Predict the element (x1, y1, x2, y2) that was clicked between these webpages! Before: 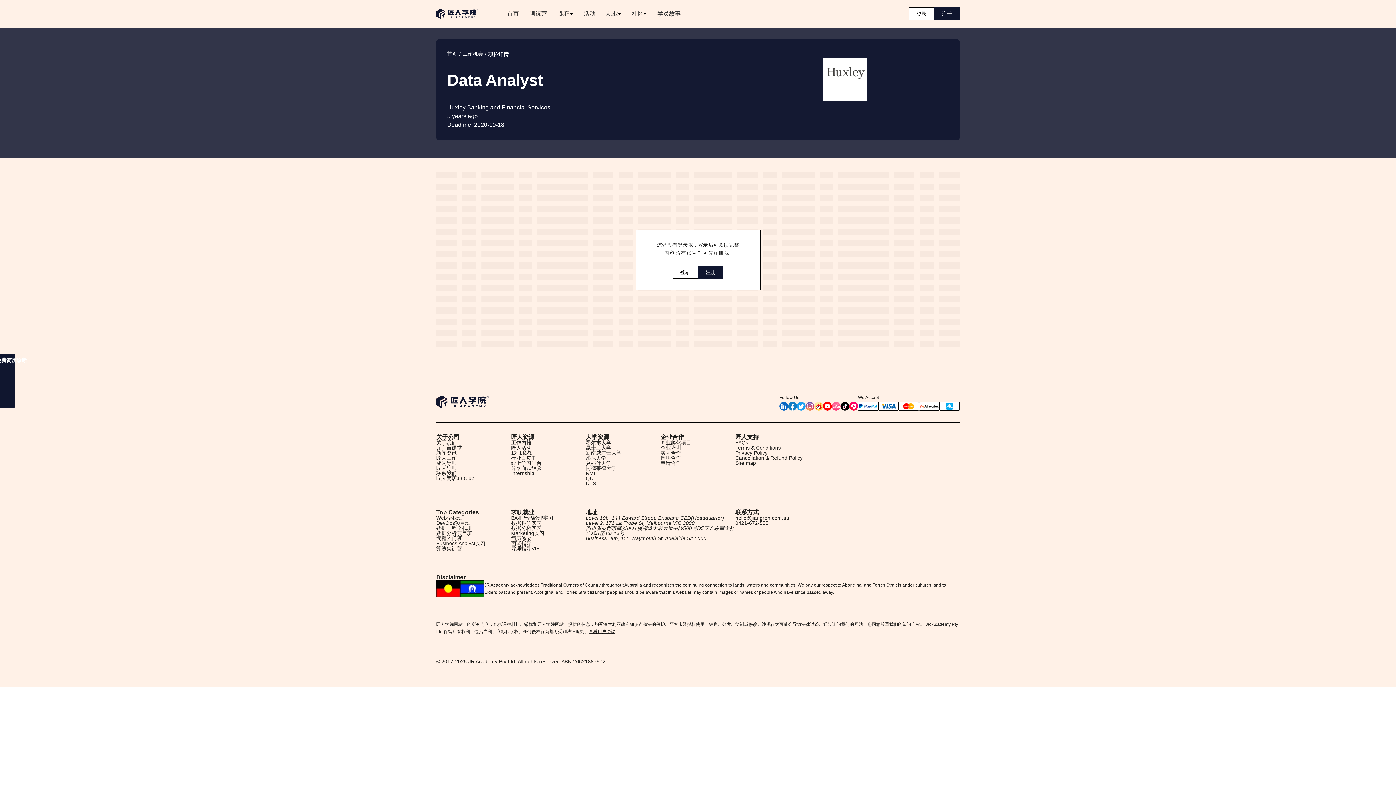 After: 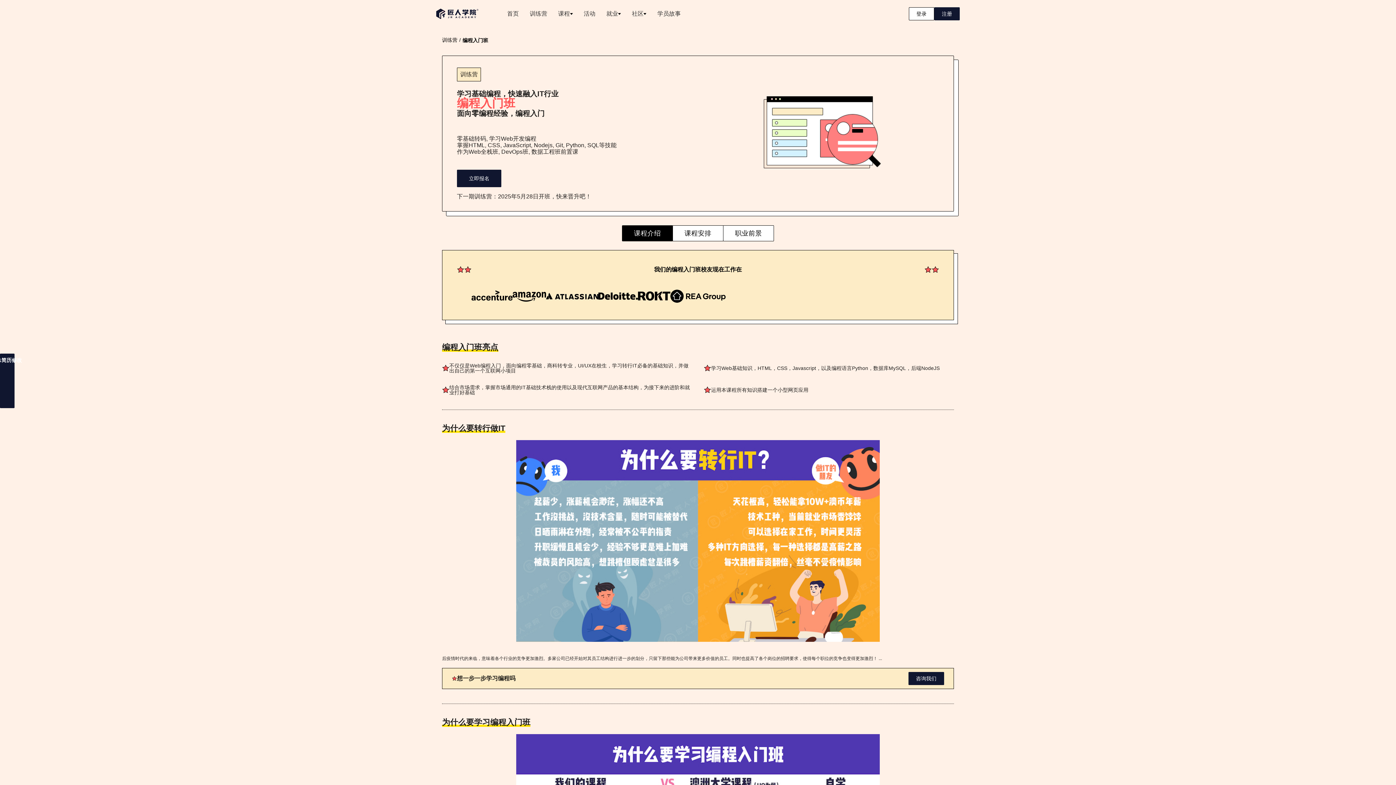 Action: bbox: (436, 535, 485, 541) label: 编程入门班